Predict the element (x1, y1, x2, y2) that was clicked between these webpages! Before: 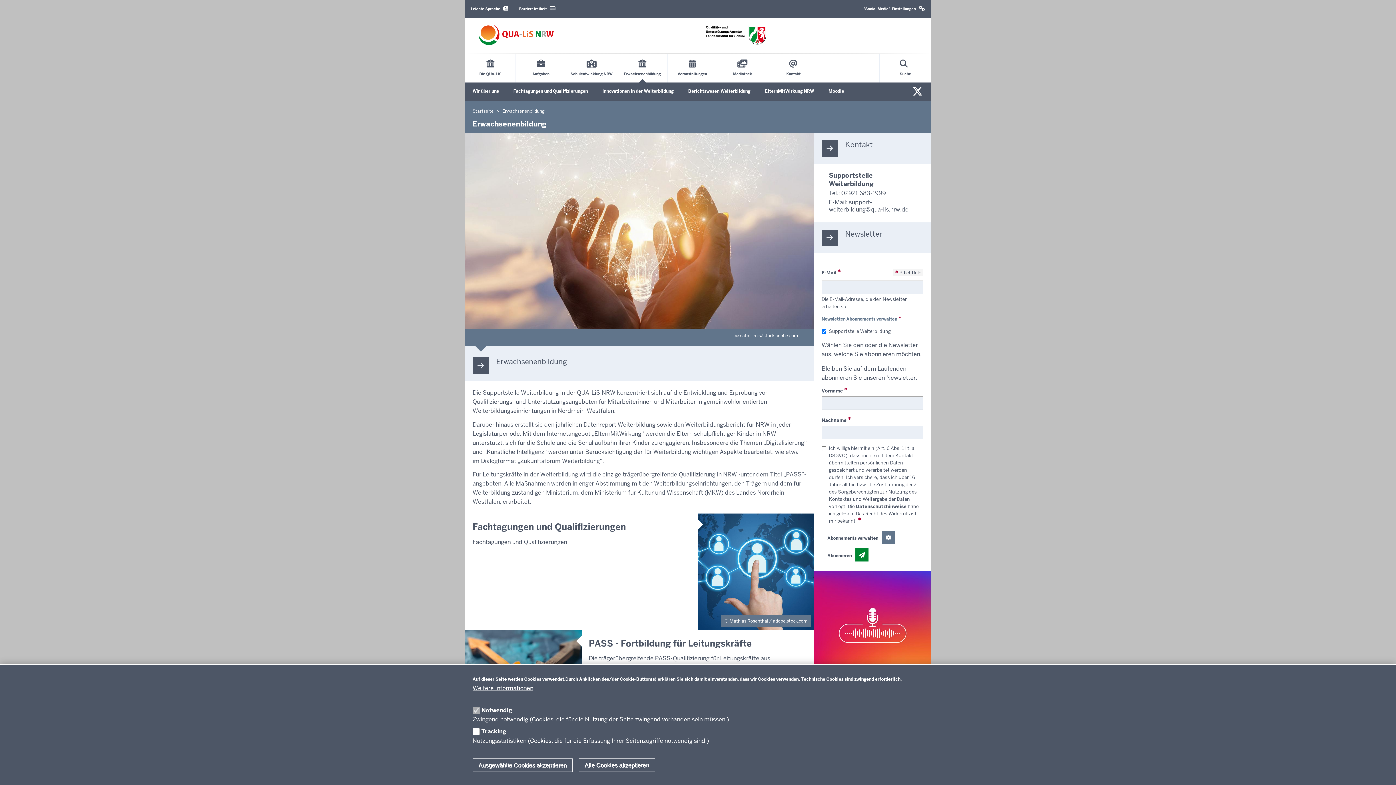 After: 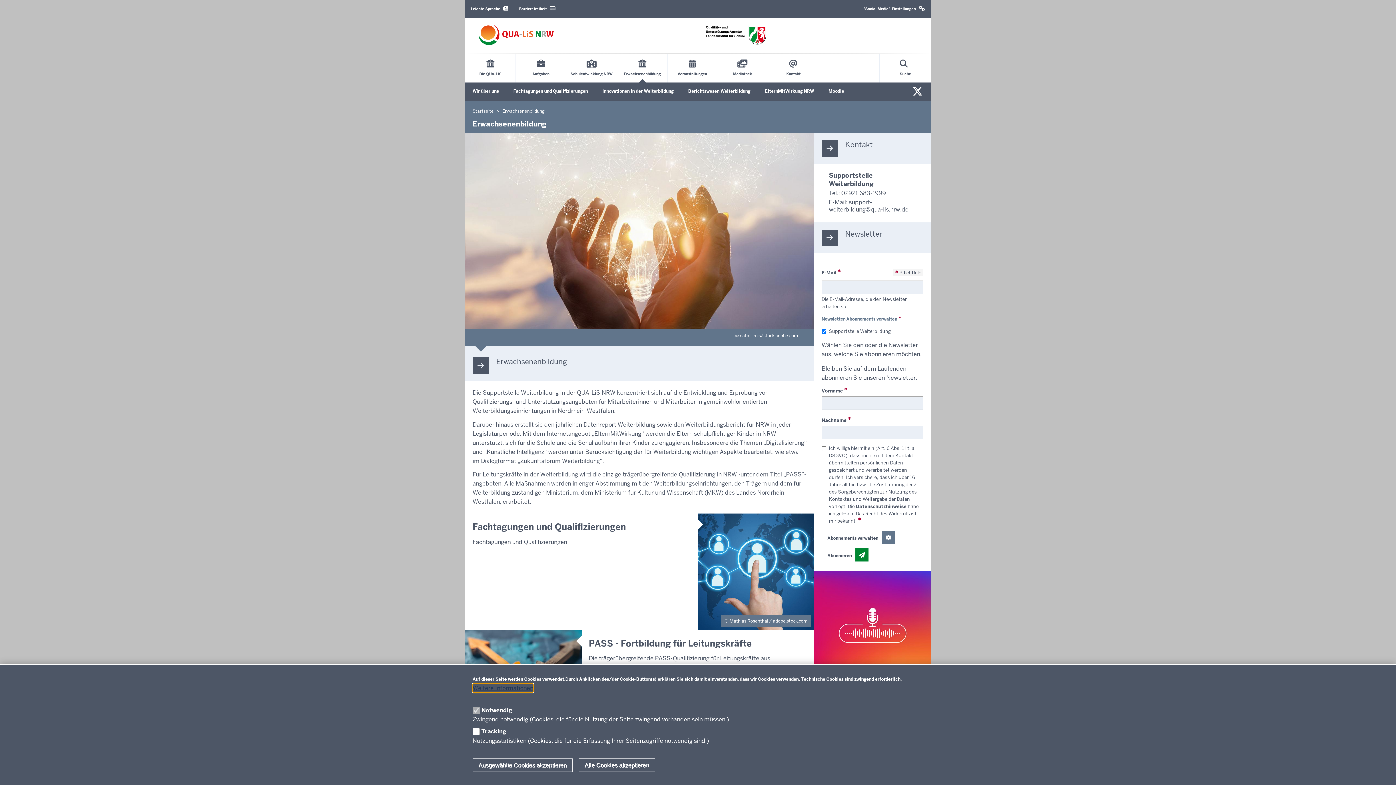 Action: bbox: (472, 683, 533, 693) label: Weitere Informationen